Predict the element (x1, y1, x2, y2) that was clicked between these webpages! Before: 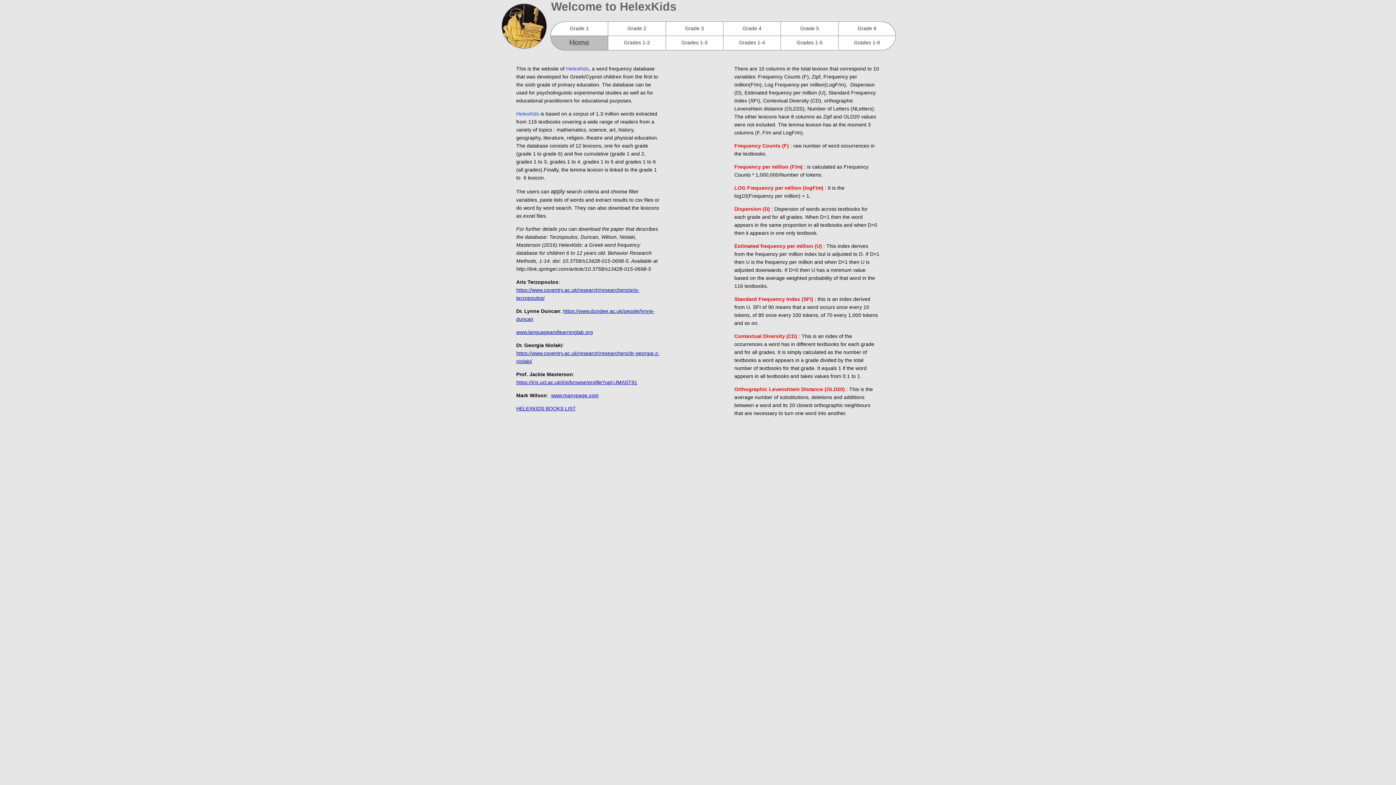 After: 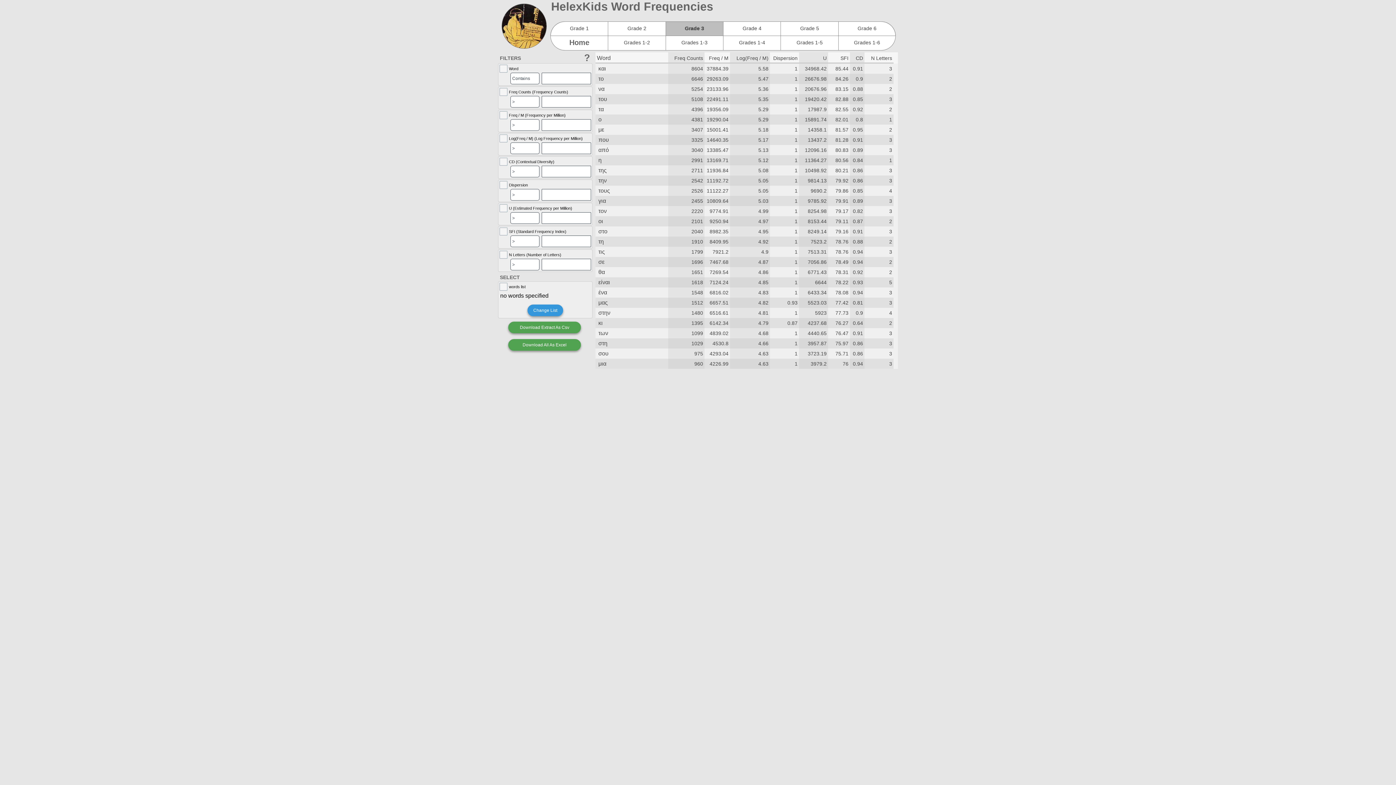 Action: bbox: (665, 21, 723, 36) label: Grade 3